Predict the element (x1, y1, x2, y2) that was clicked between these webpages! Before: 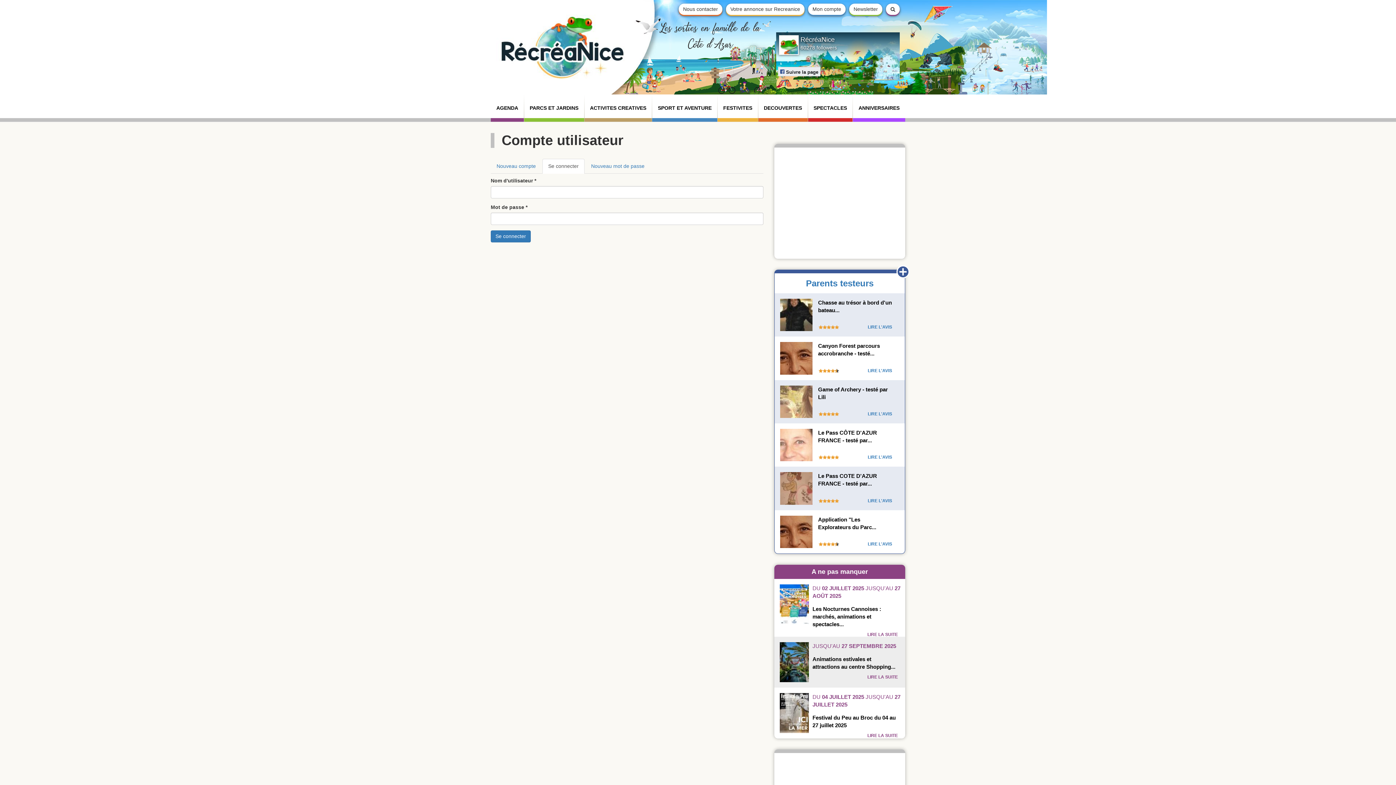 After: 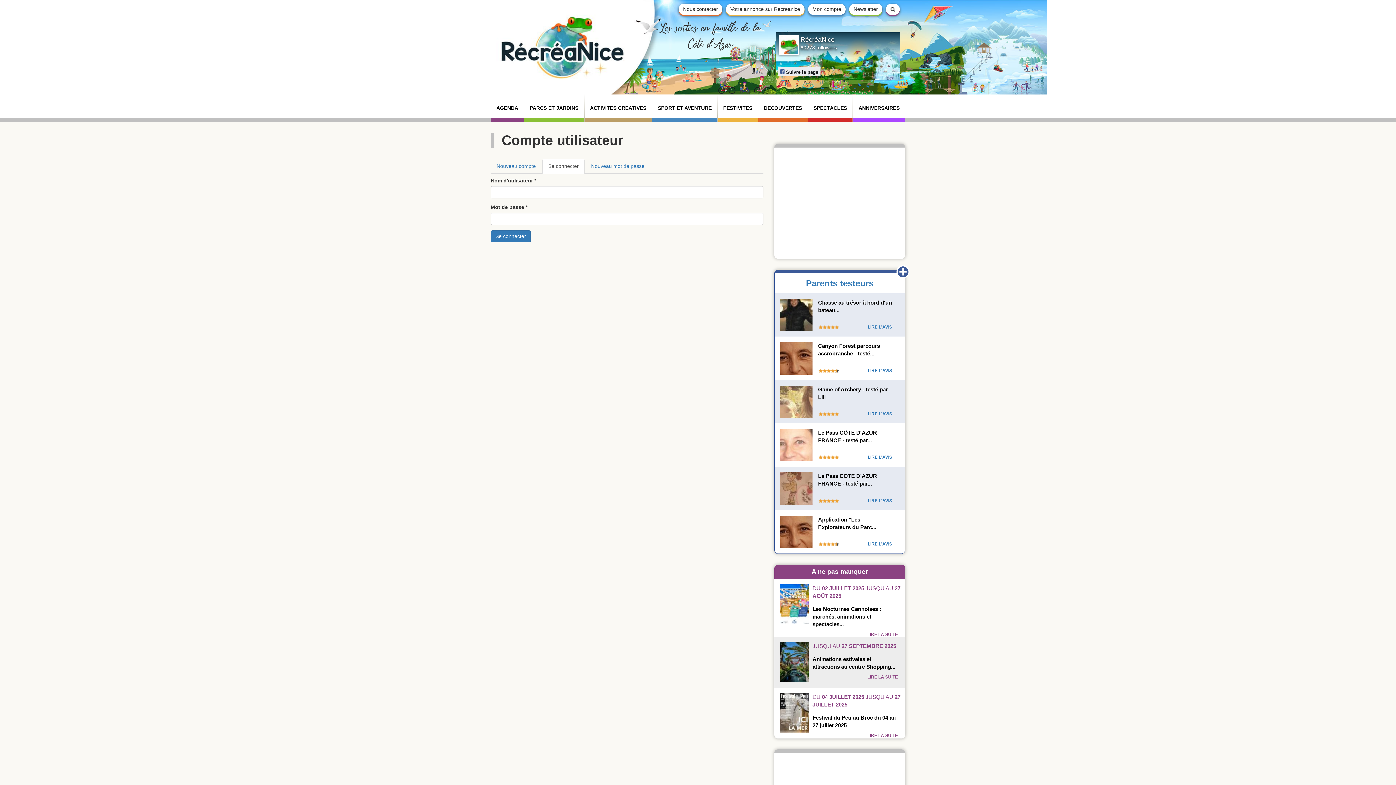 Action: label: Mon compte bbox: (808, 3, 845, 14)